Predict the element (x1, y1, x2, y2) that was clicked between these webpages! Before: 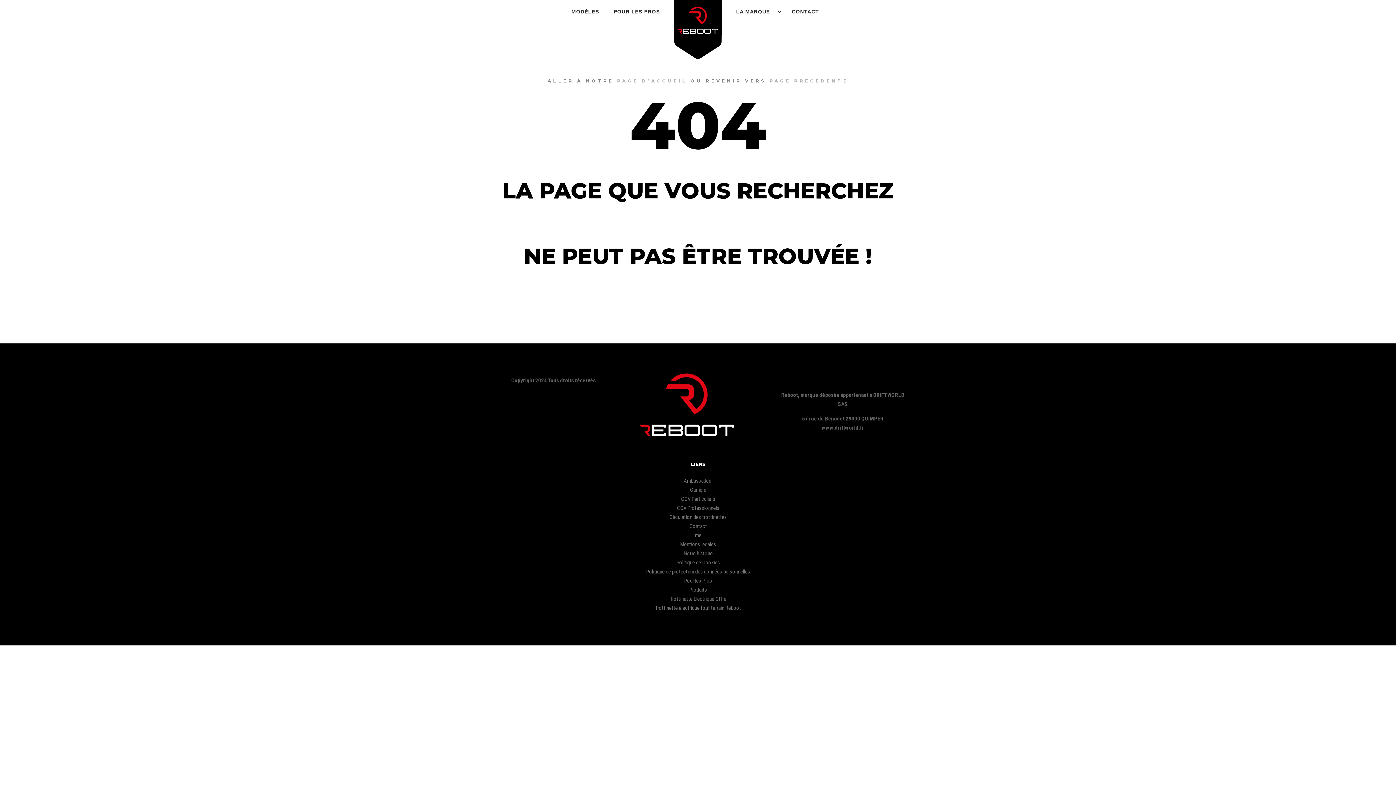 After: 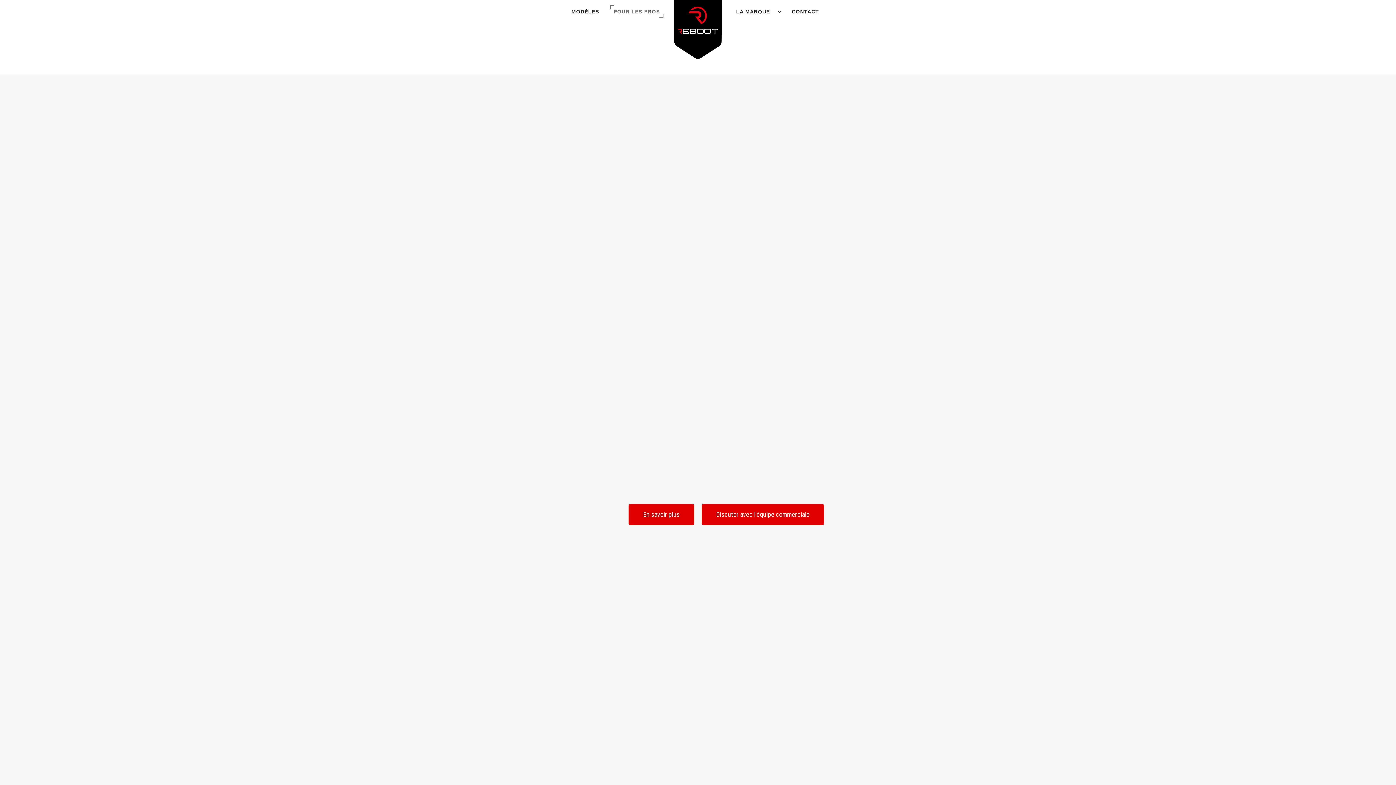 Action: bbox: (684, 577, 712, 584) label: Pour les Pros